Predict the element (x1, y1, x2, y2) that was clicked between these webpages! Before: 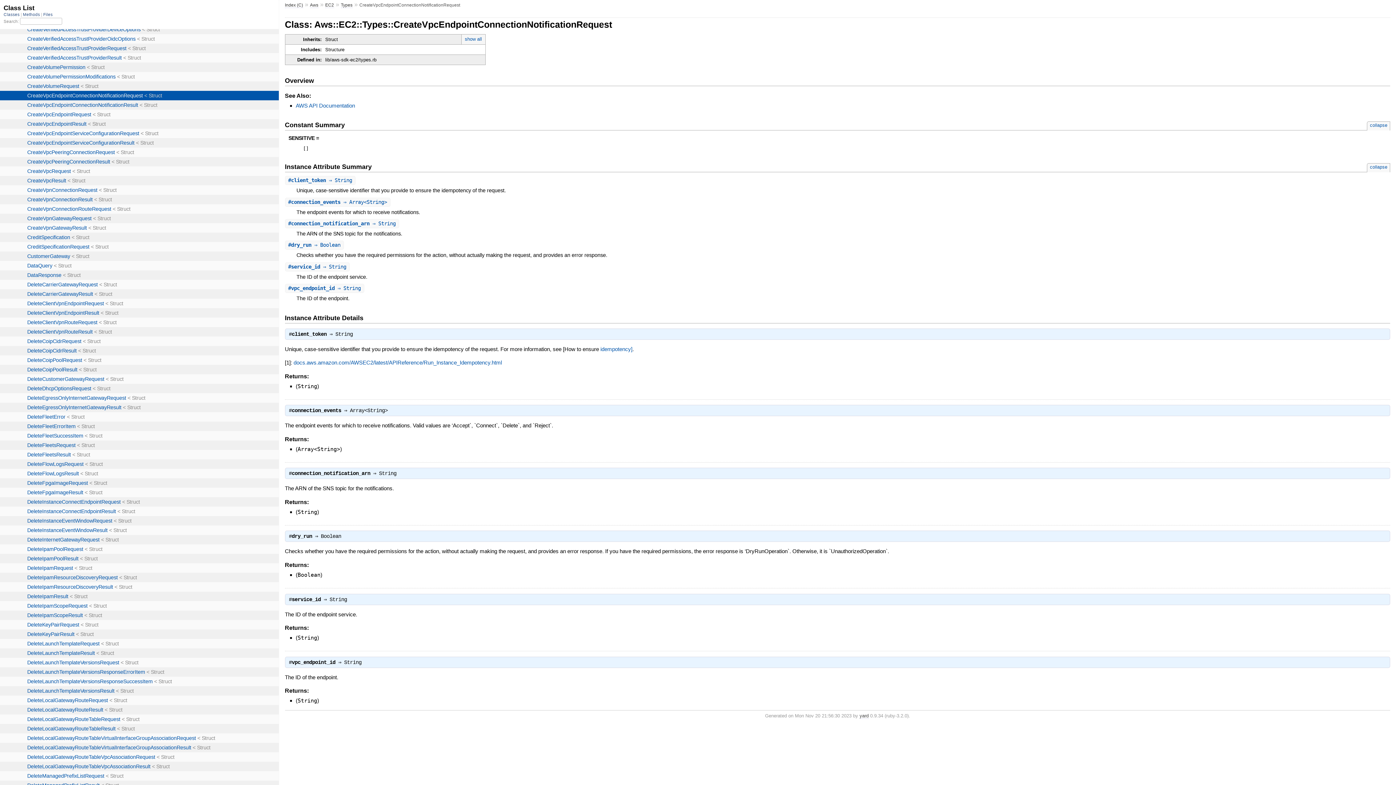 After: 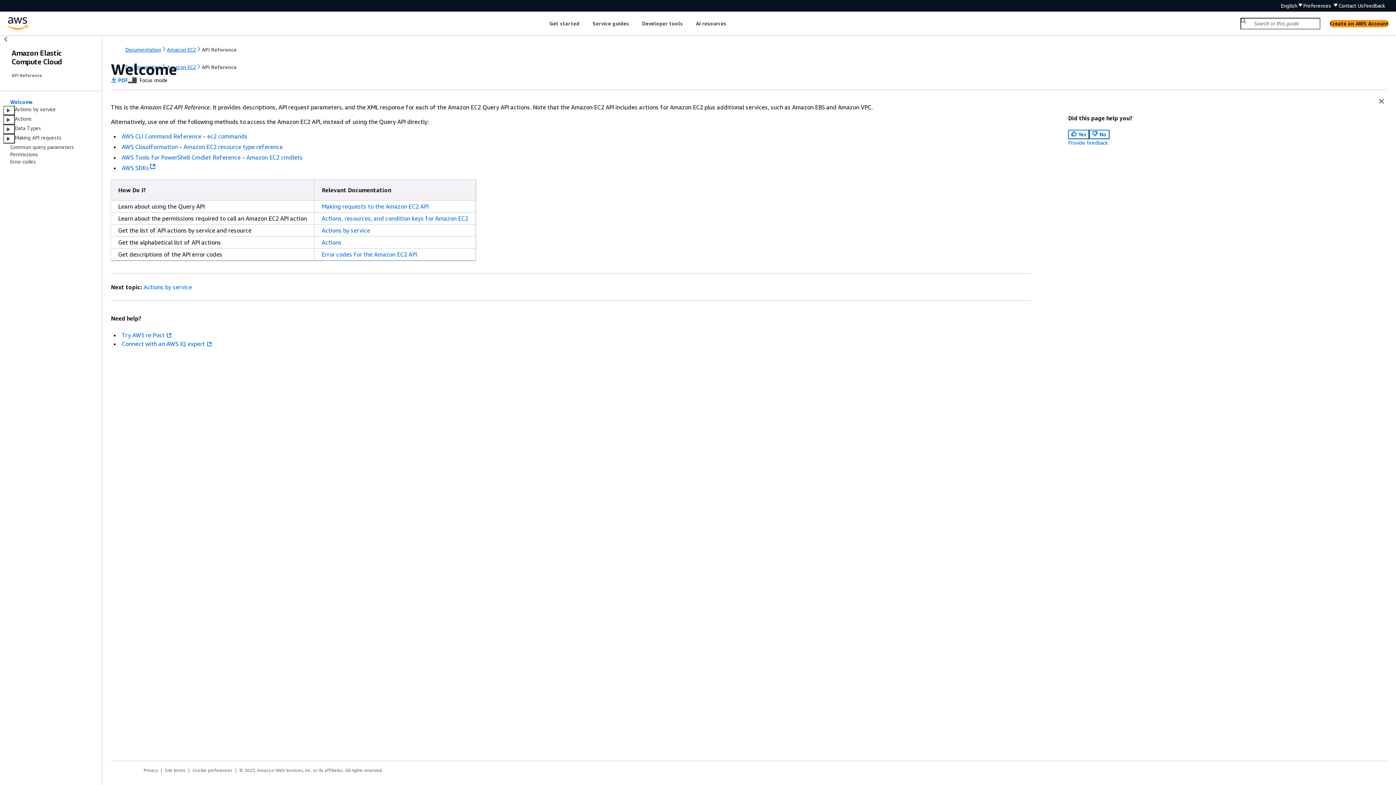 Action: label: AWS API Documentation bbox: (295, 102, 355, 108)